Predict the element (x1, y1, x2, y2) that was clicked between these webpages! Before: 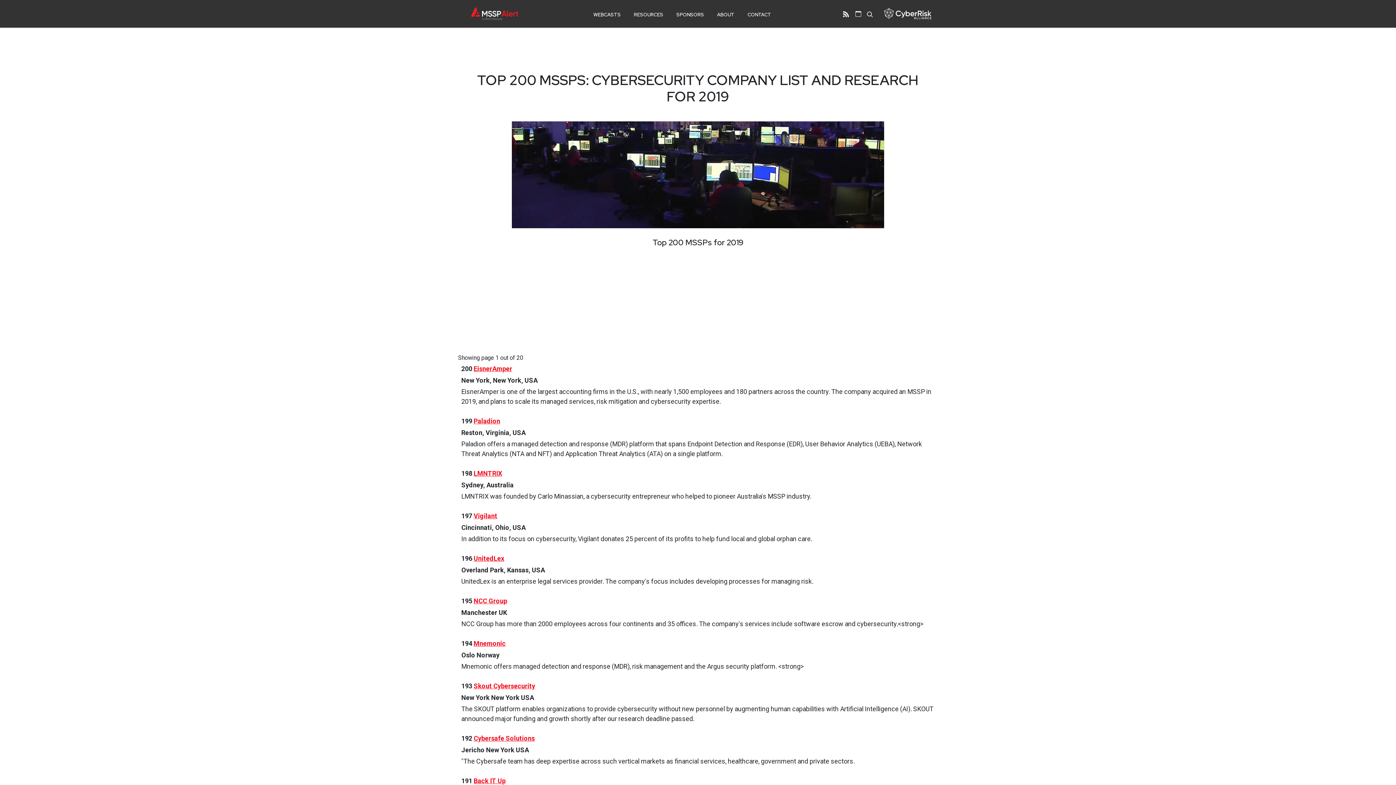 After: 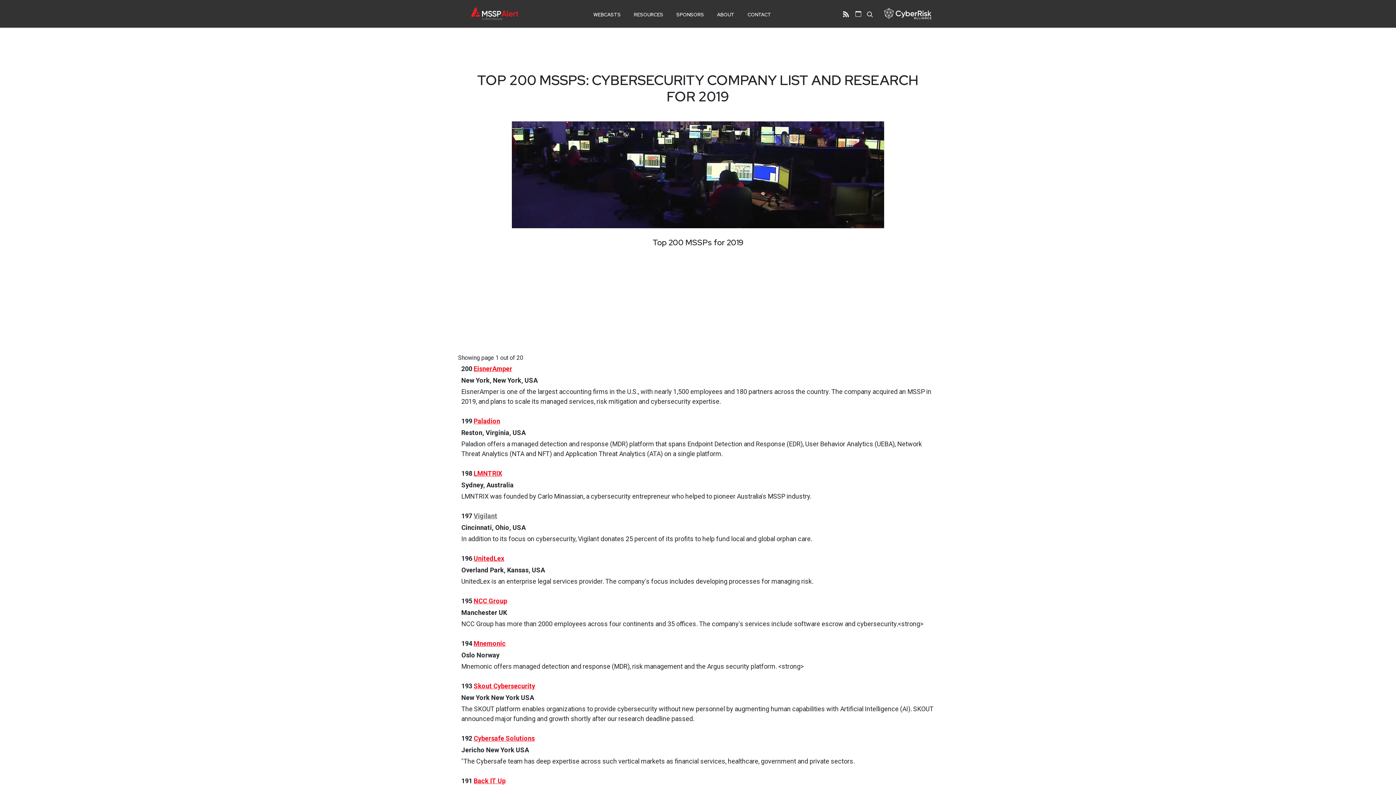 Action: label: Vigilant bbox: (473, 512, 497, 520)